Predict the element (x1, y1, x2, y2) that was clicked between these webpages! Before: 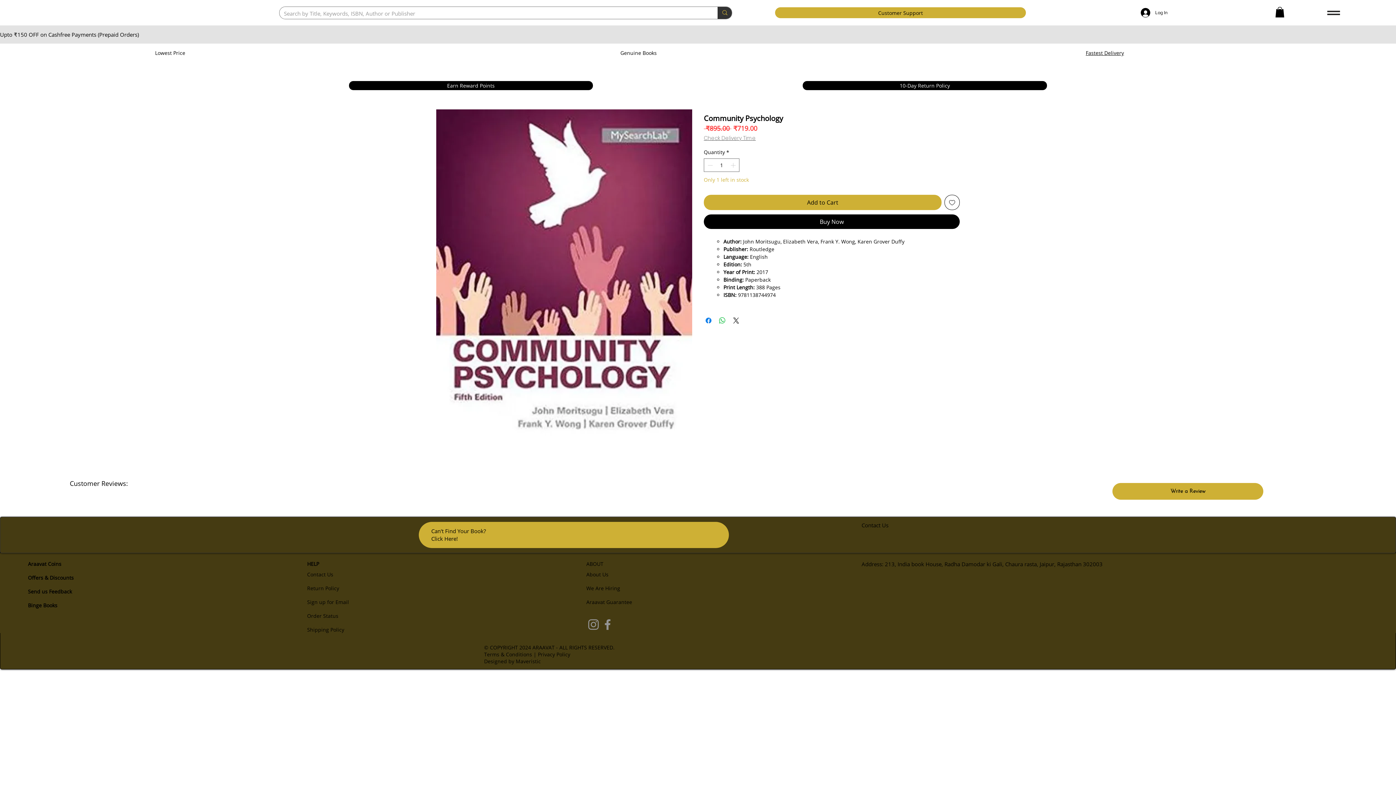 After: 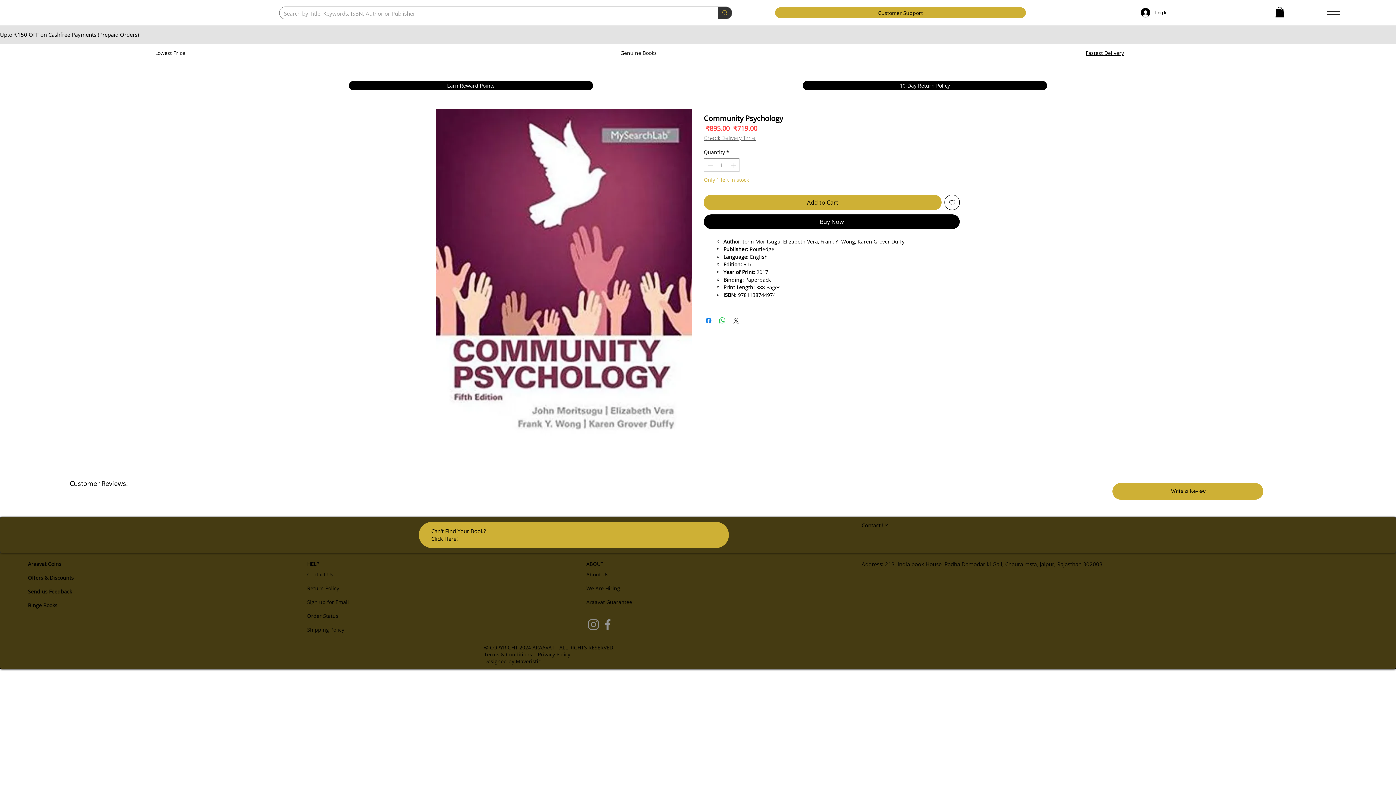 Action: label: Send us Feedback bbox: (27, 588, 71, 595)